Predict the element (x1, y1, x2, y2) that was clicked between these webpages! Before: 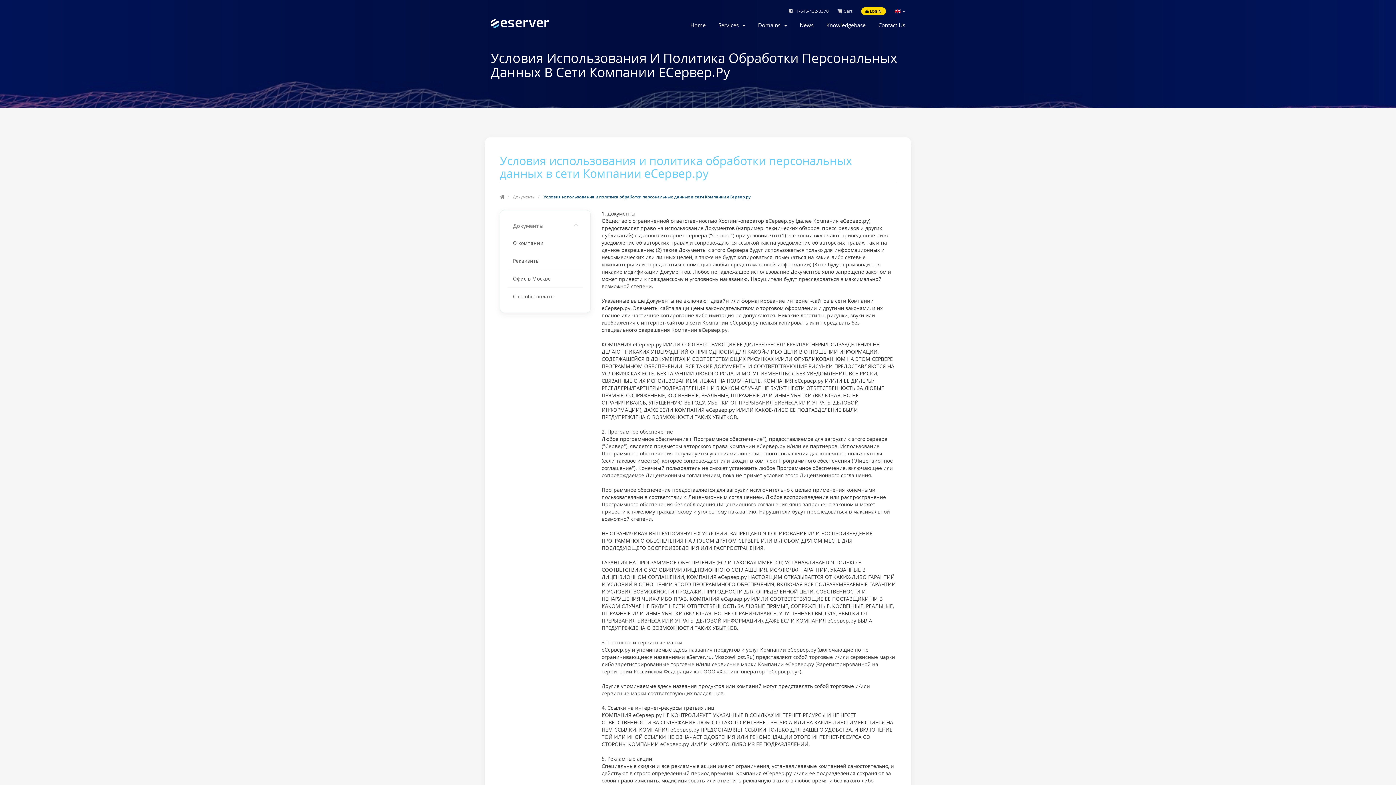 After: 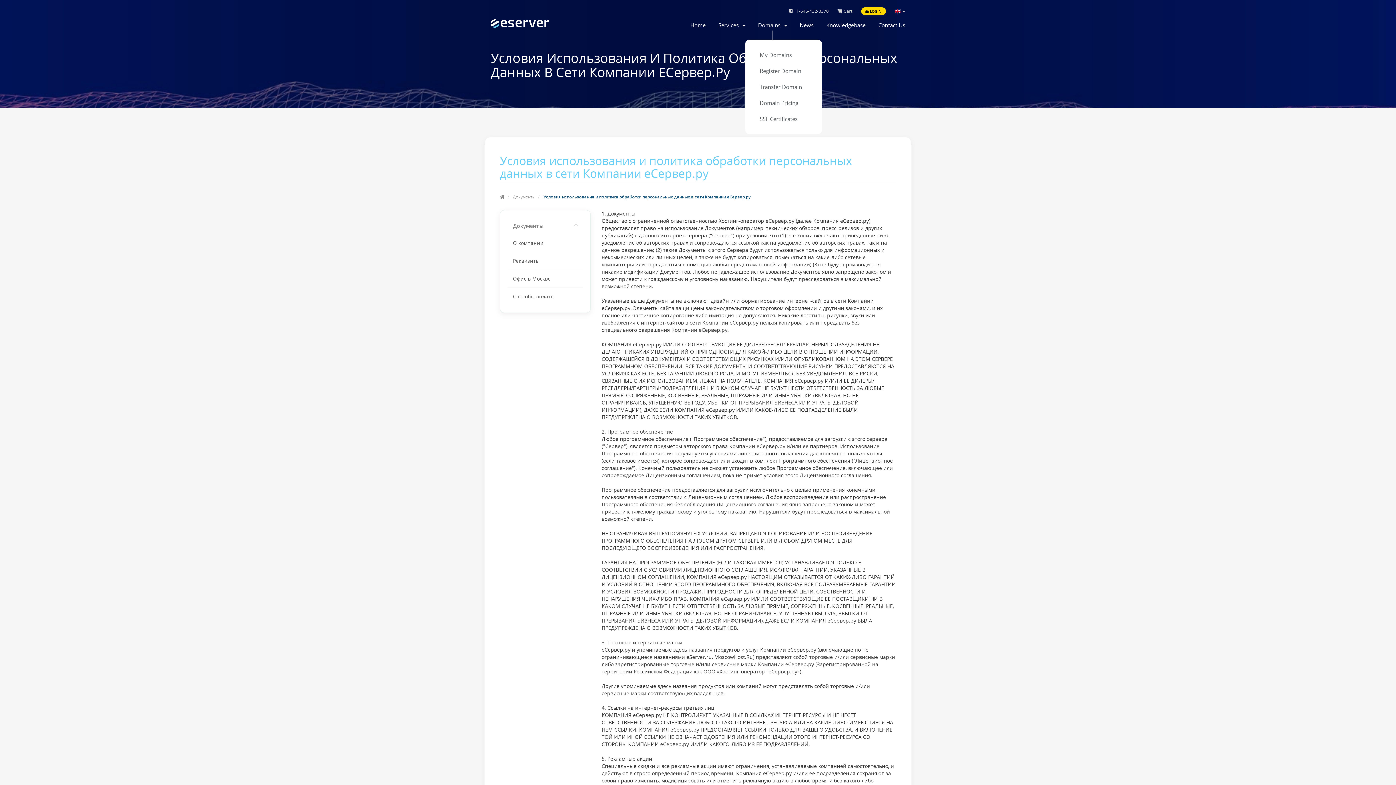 Action: bbox: (758, 21, 787, 28) label: Domains  